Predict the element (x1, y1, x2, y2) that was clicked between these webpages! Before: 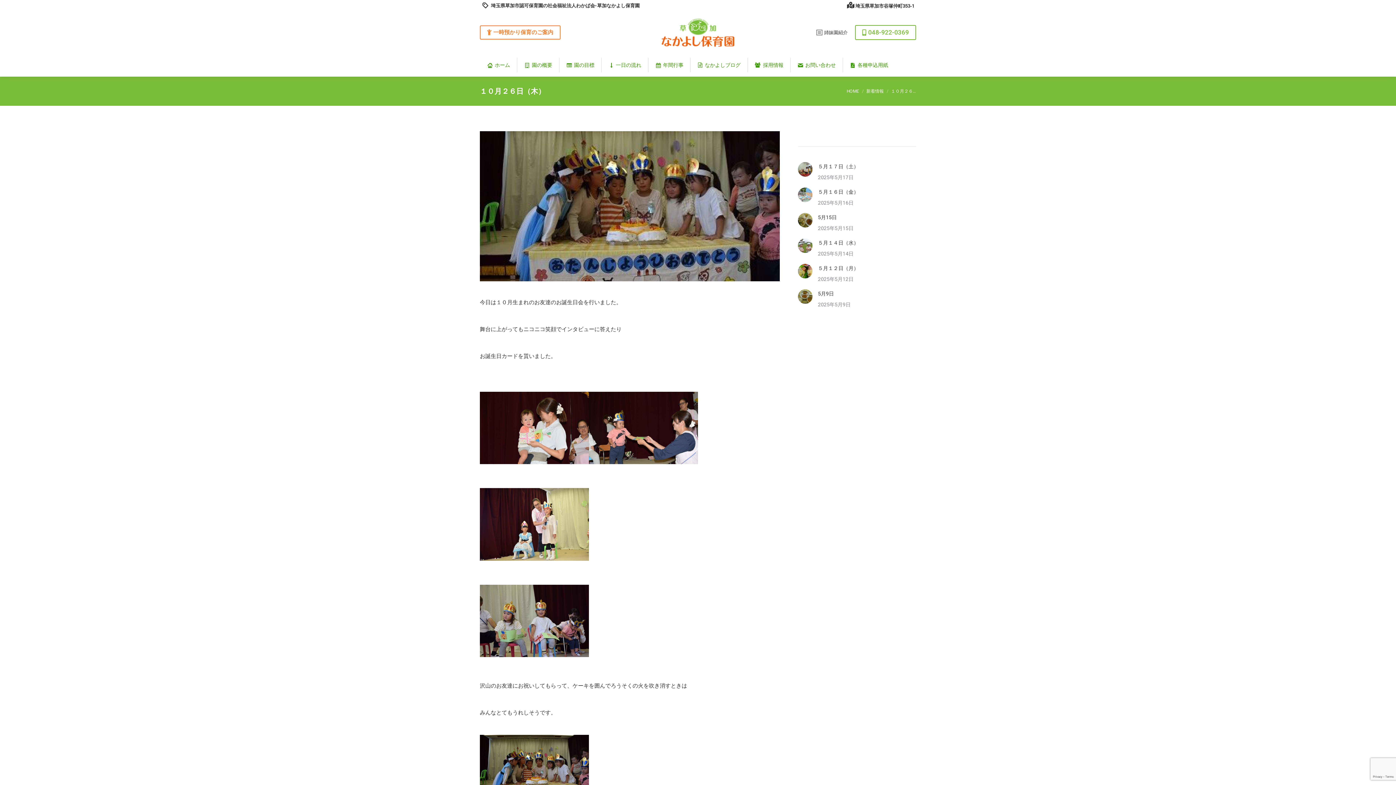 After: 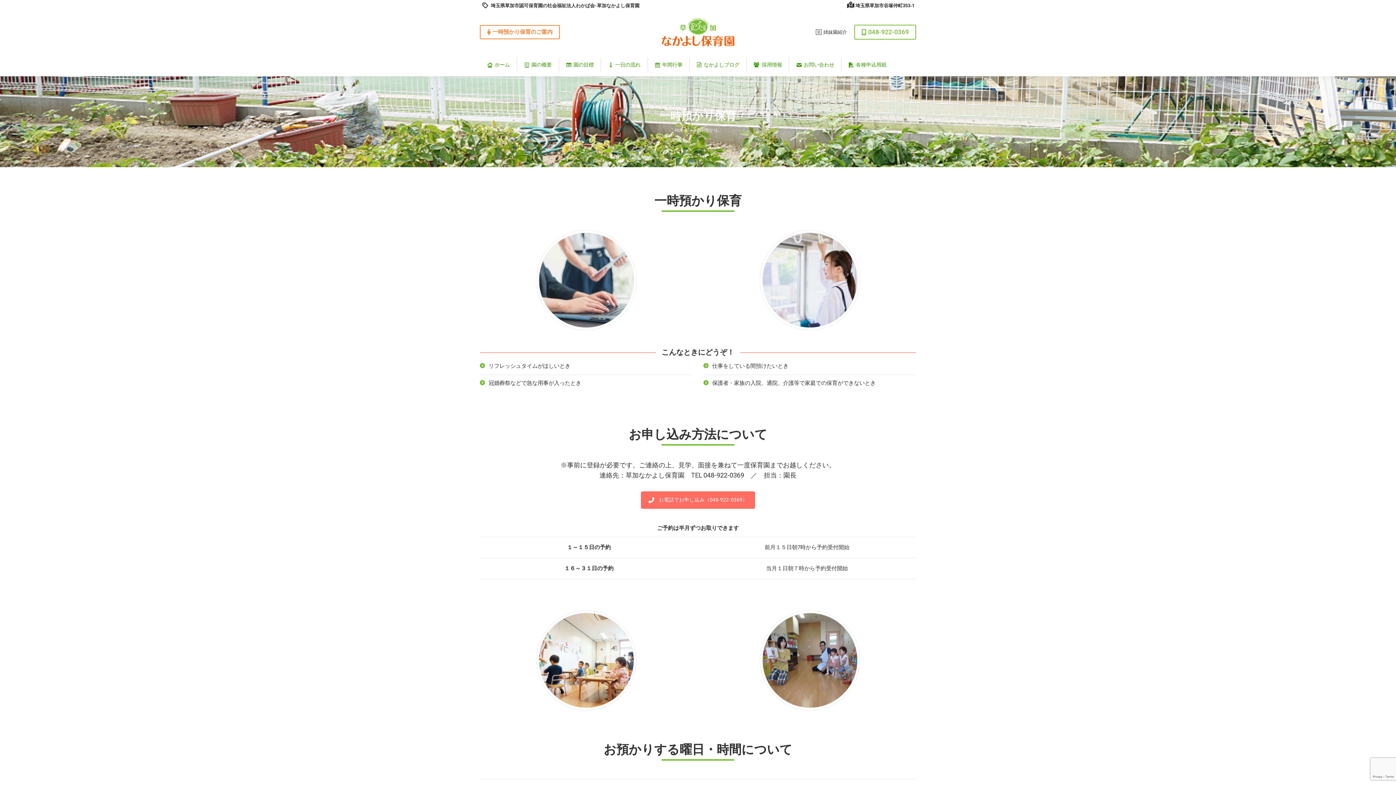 Action: bbox: (480, 25, 560, 39) label: 一時預かり保育のご案内